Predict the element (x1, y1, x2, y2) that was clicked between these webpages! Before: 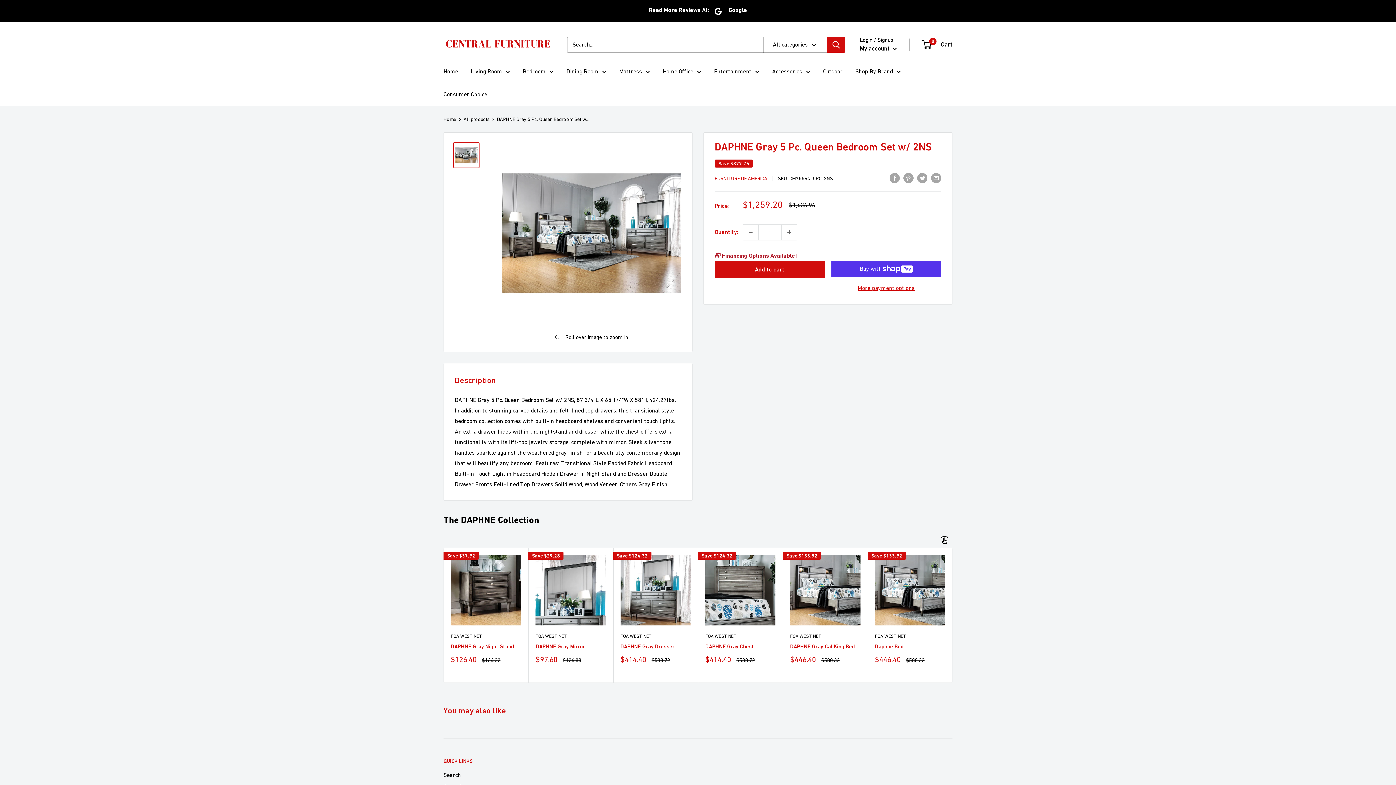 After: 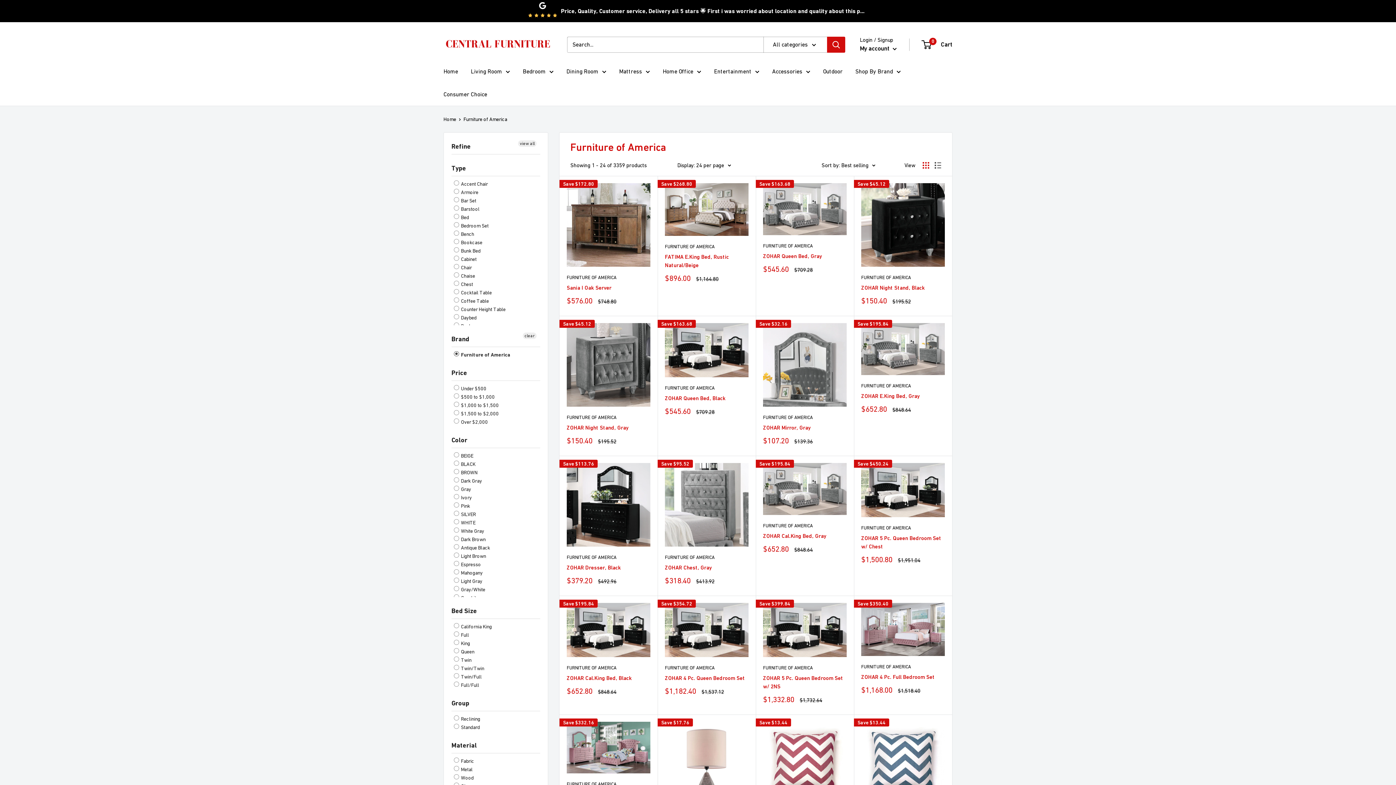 Action: label: FURNITURE OF AMERICA bbox: (714, 175, 767, 181)